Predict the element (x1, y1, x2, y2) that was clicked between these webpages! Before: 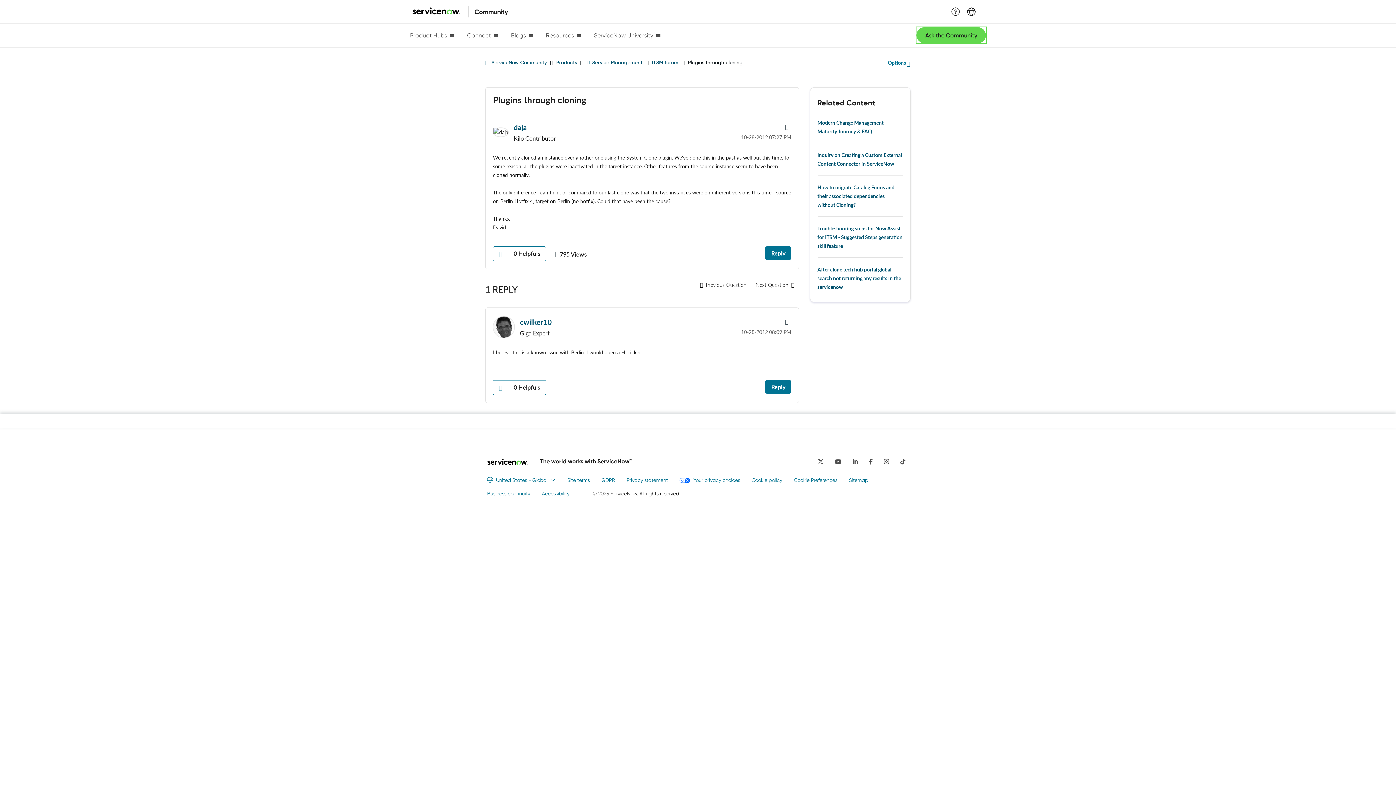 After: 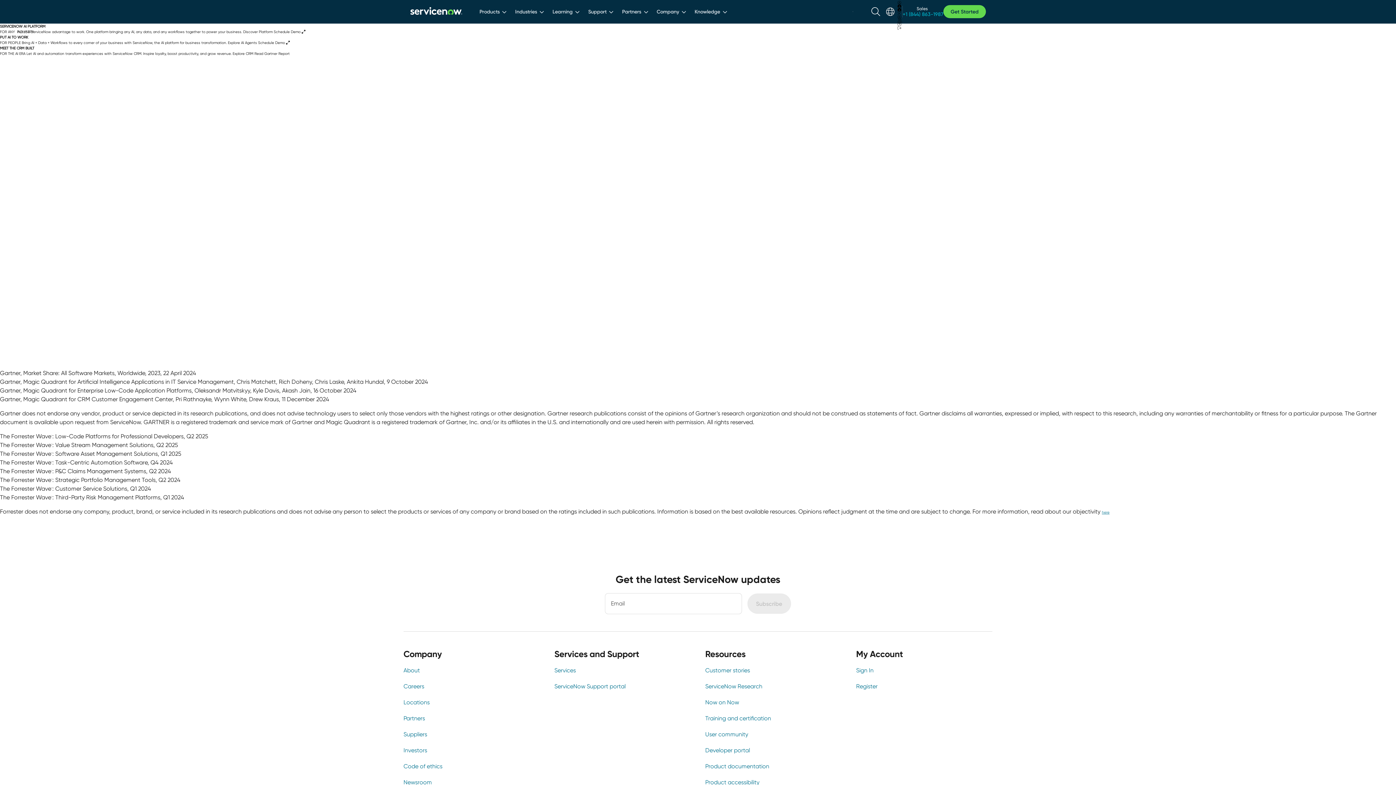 Action: label: Ask the Community bbox: (916, 27, 986, 43)